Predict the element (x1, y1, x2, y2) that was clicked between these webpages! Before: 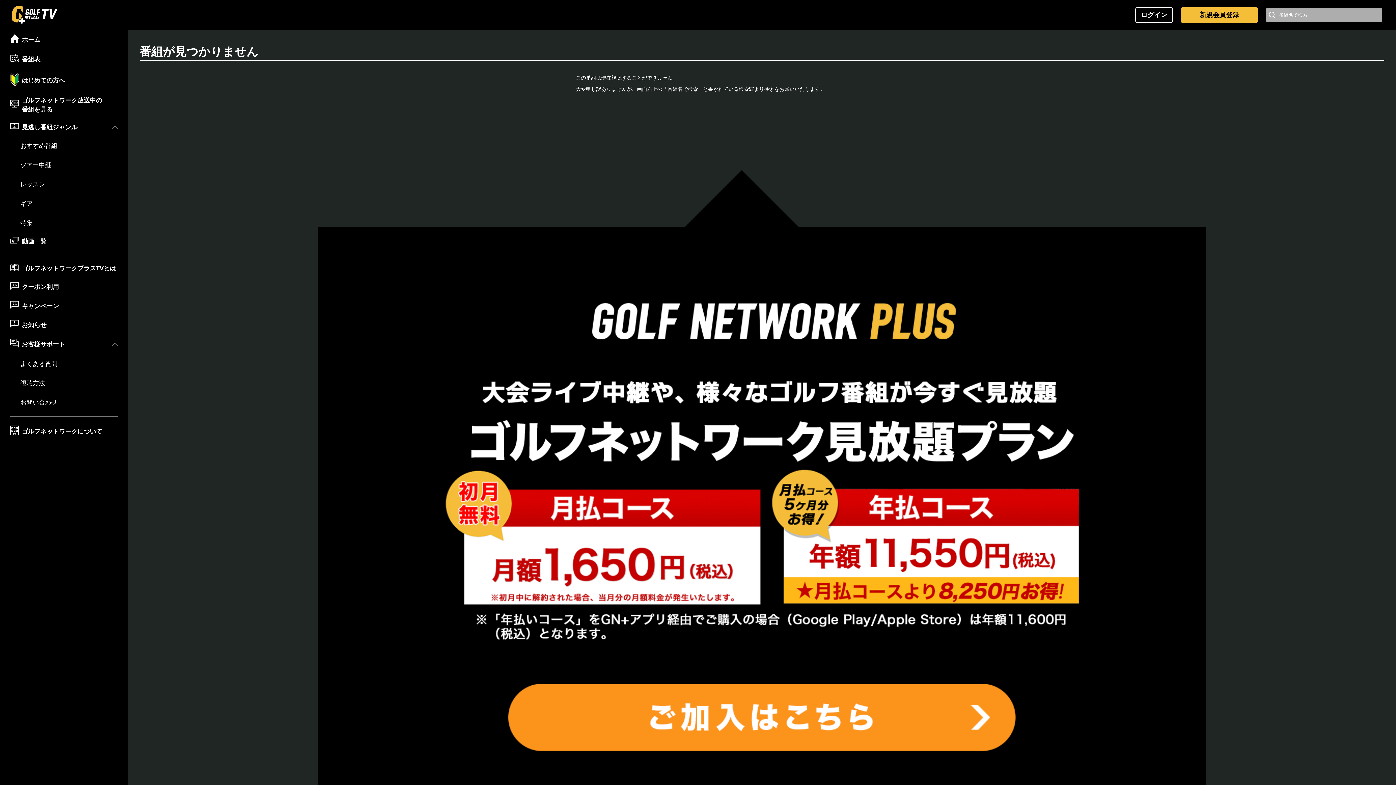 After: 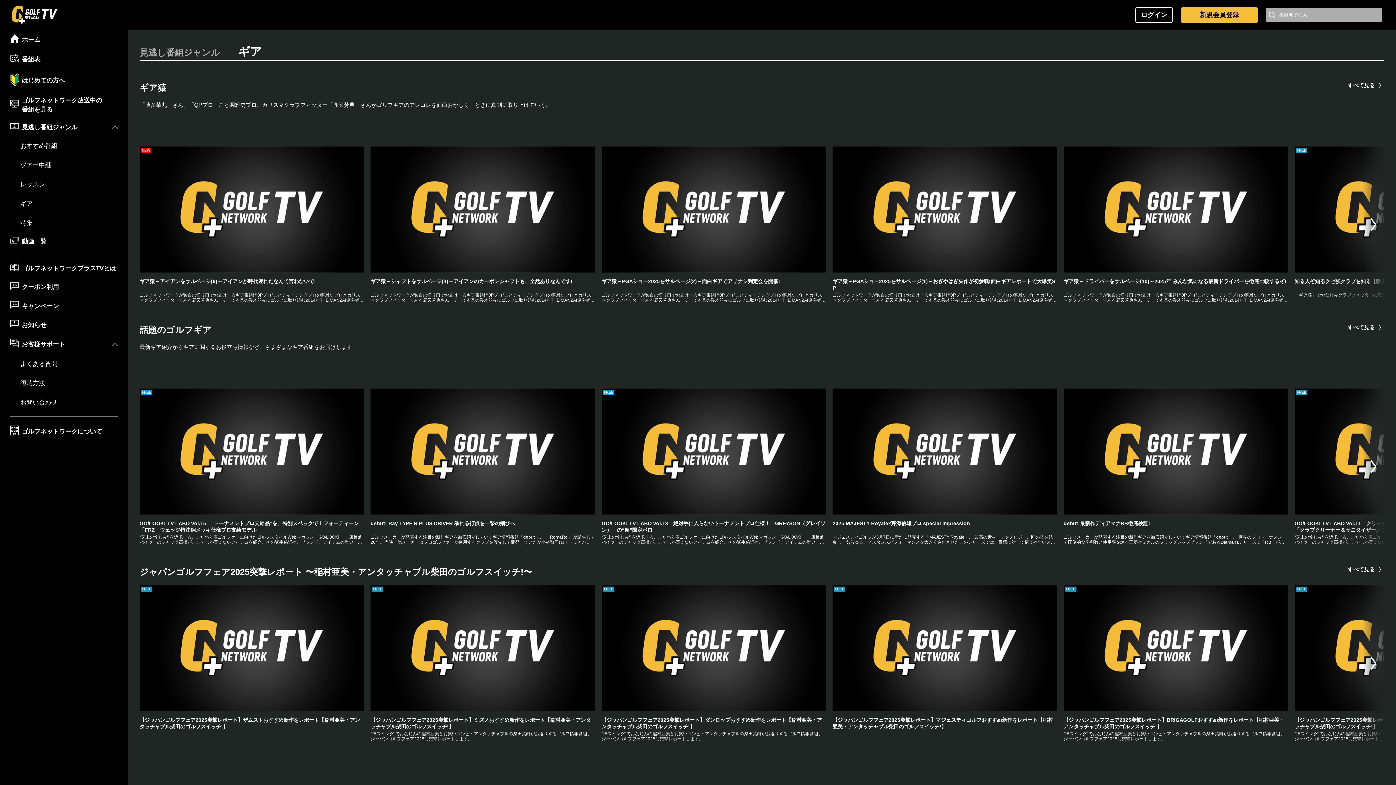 Action: bbox: (20, 194, 117, 213) label: ギア